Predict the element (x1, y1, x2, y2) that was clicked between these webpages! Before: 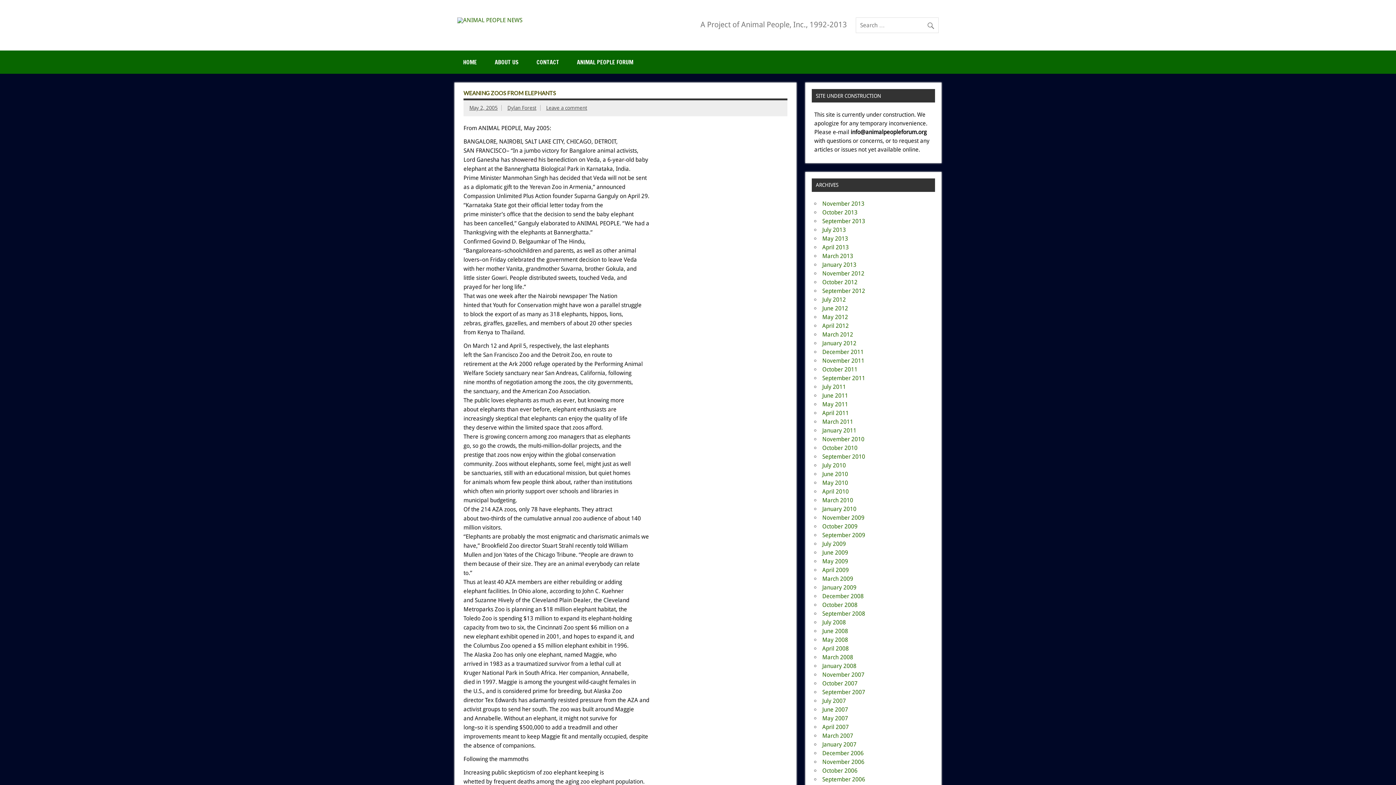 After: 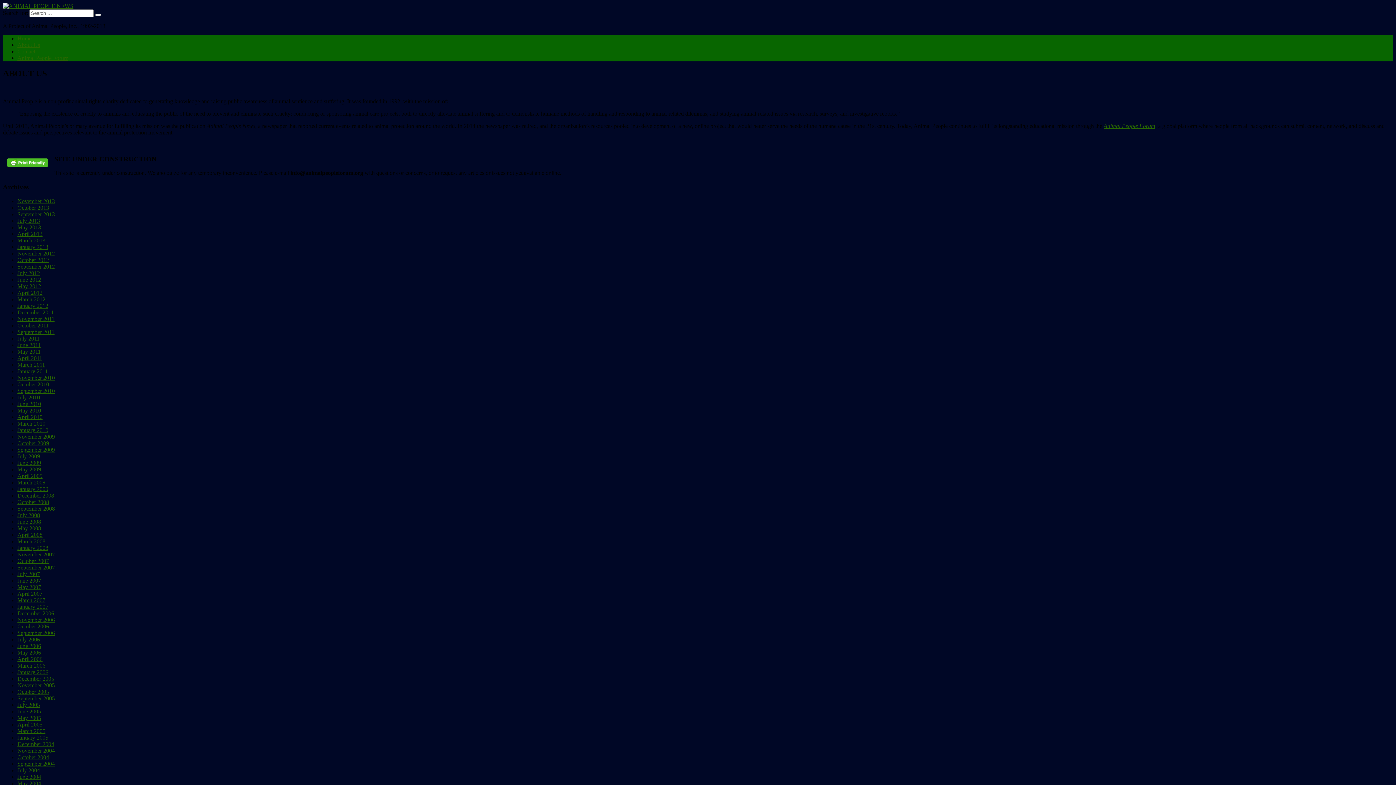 Action: bbox: (486, 50, 527, 73) label: ABOUT US